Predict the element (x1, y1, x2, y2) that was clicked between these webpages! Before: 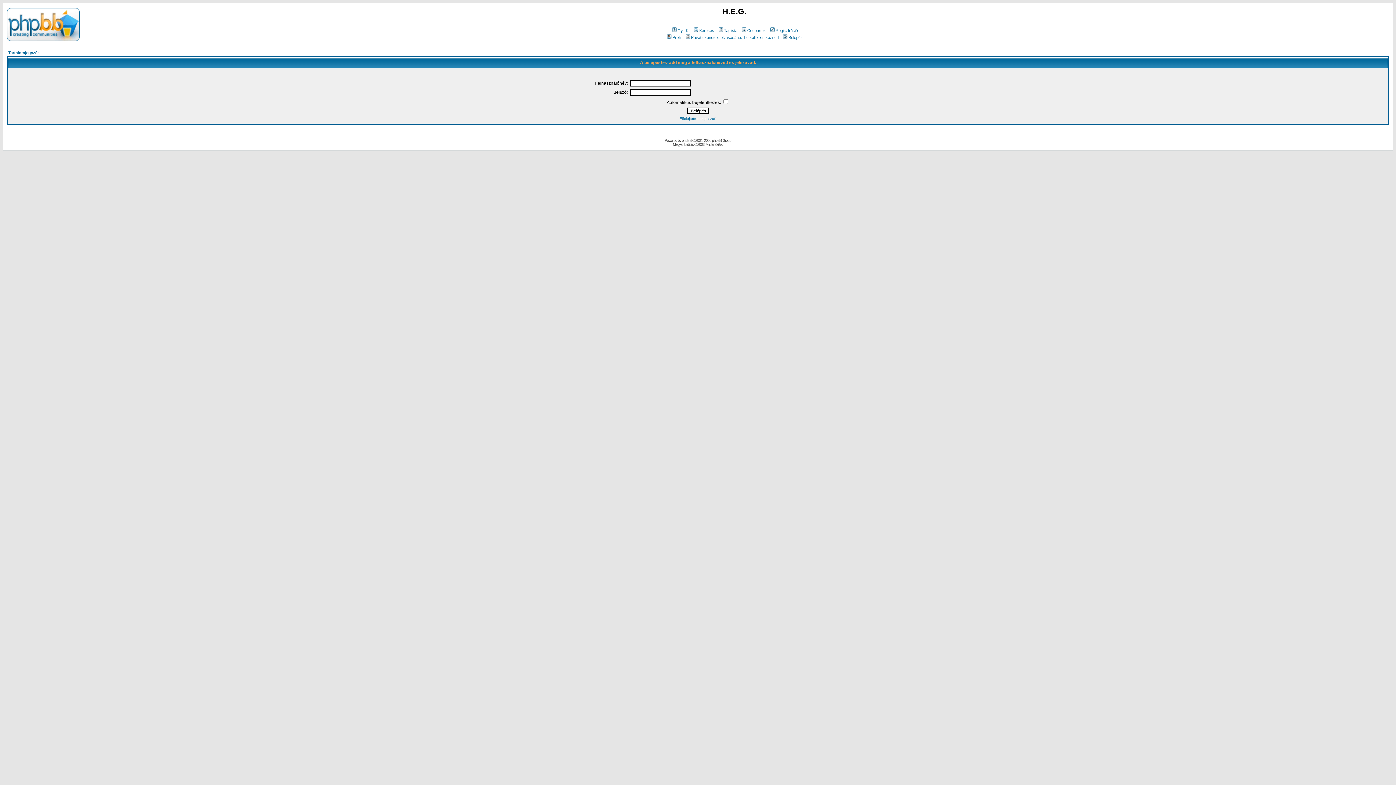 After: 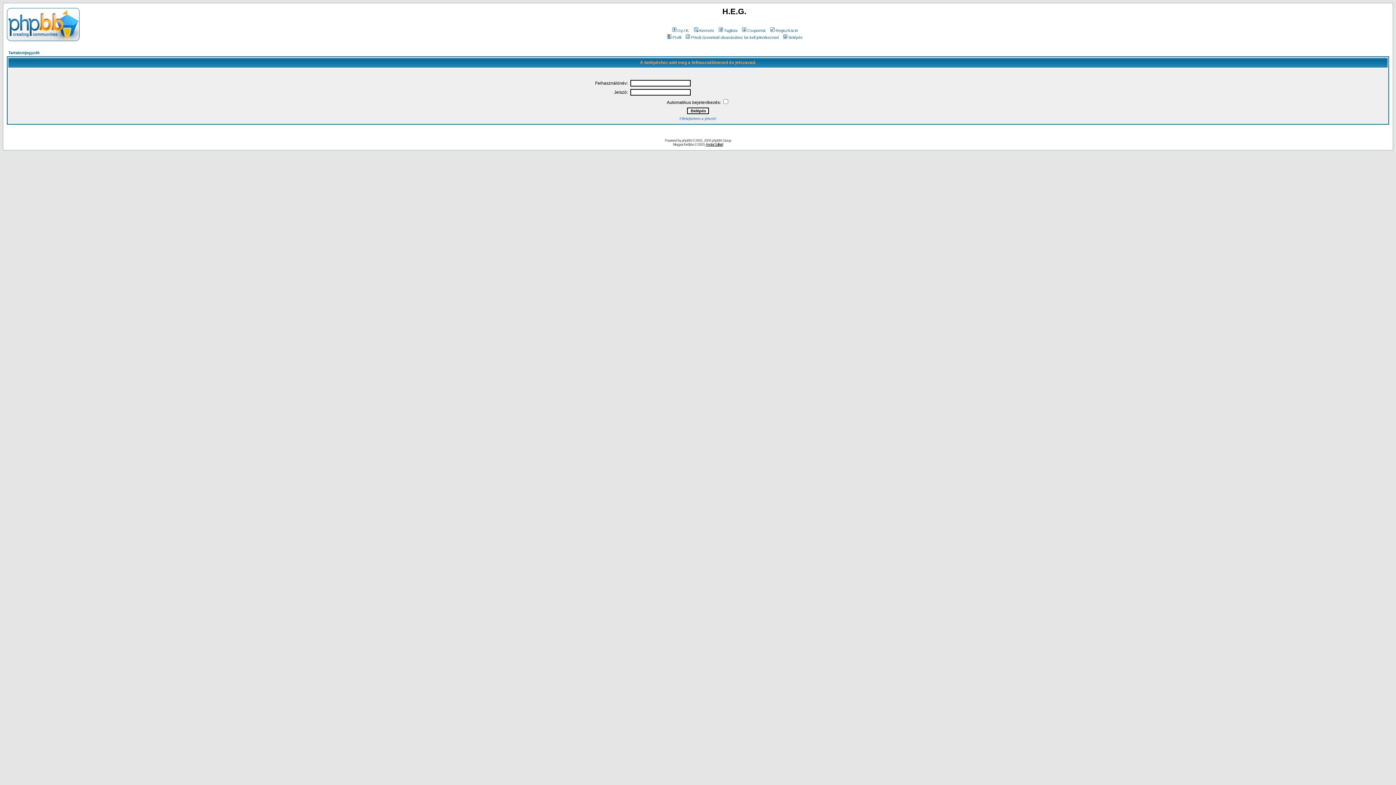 Action: bbox: (705, 142, 723, 146) label: Andai Szilárd